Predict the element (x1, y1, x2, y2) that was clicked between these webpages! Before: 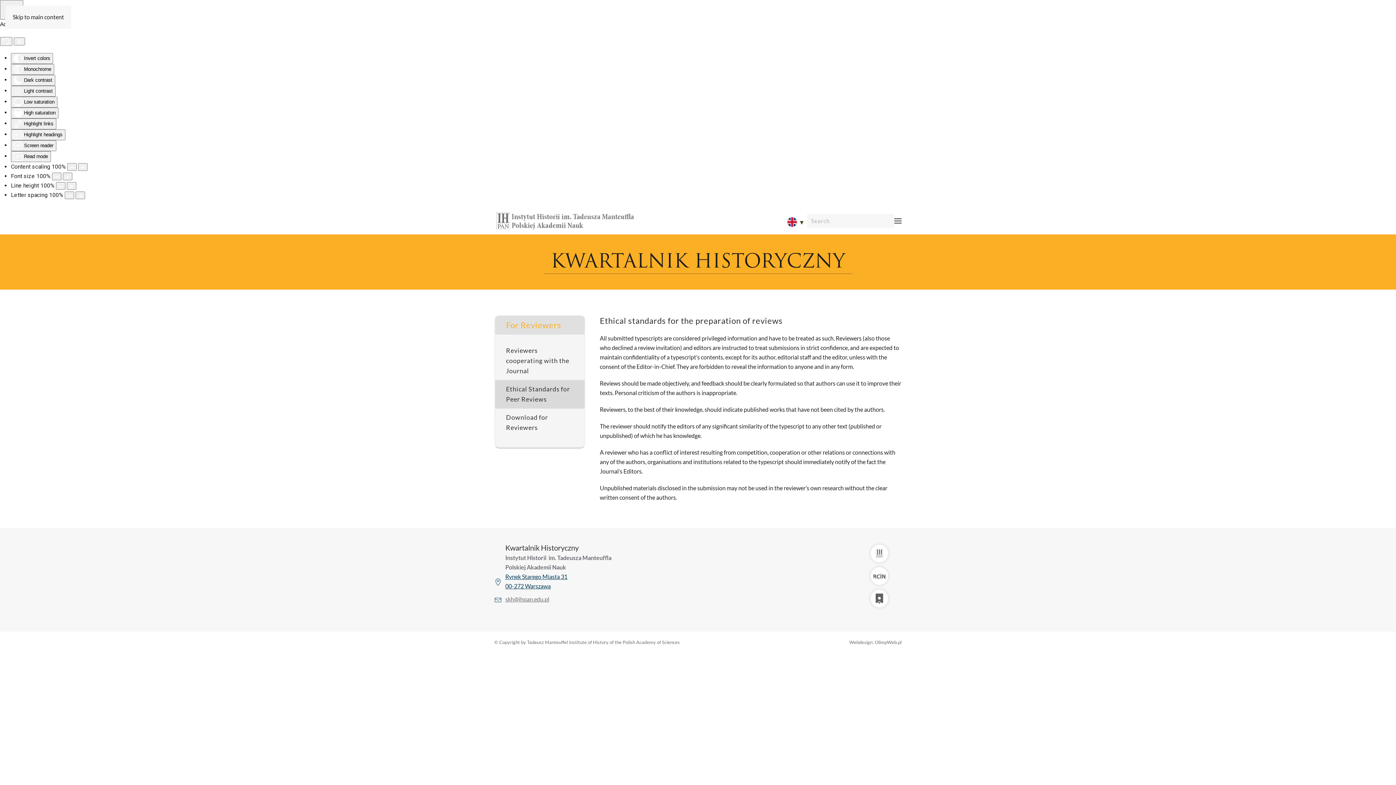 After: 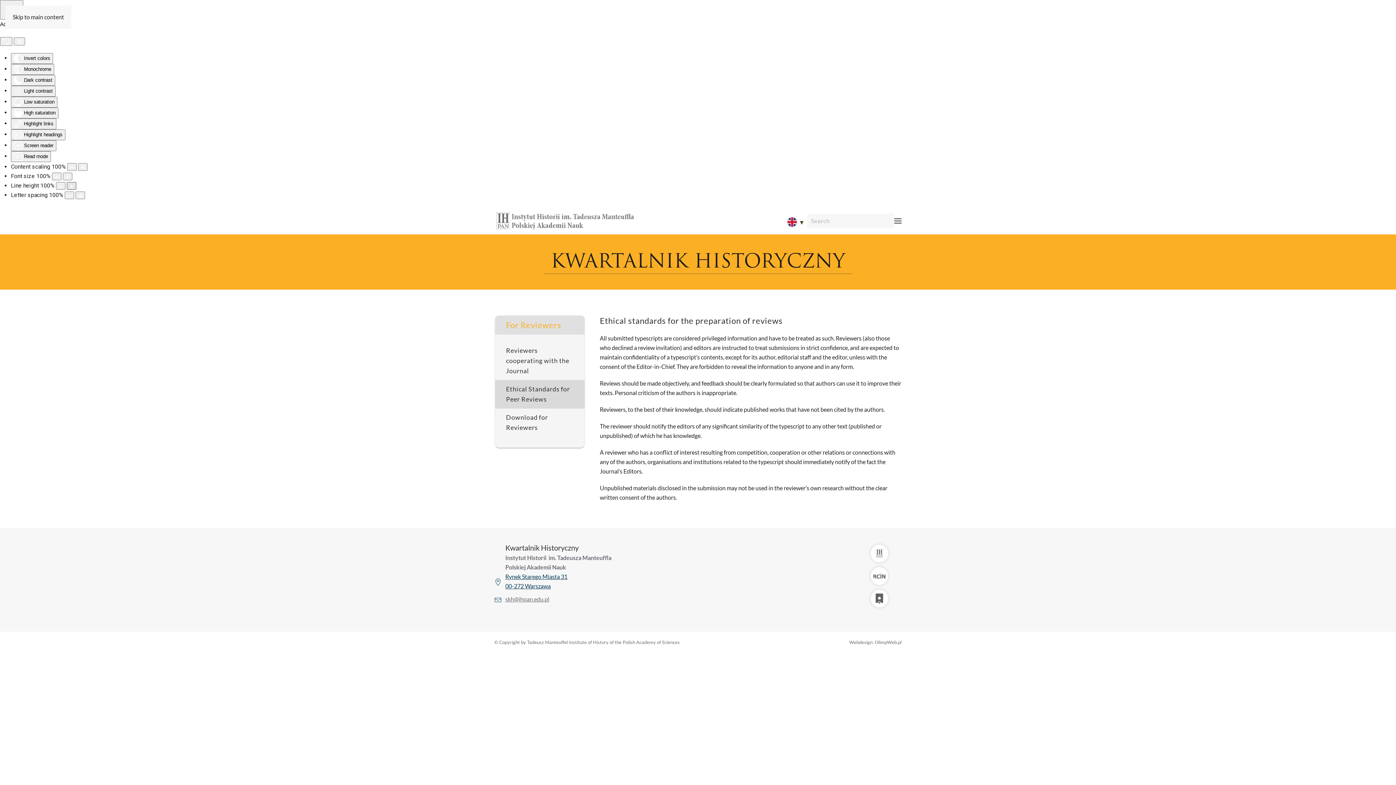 Action: label: Increase line height bbox: (66, 182, 76, 189)